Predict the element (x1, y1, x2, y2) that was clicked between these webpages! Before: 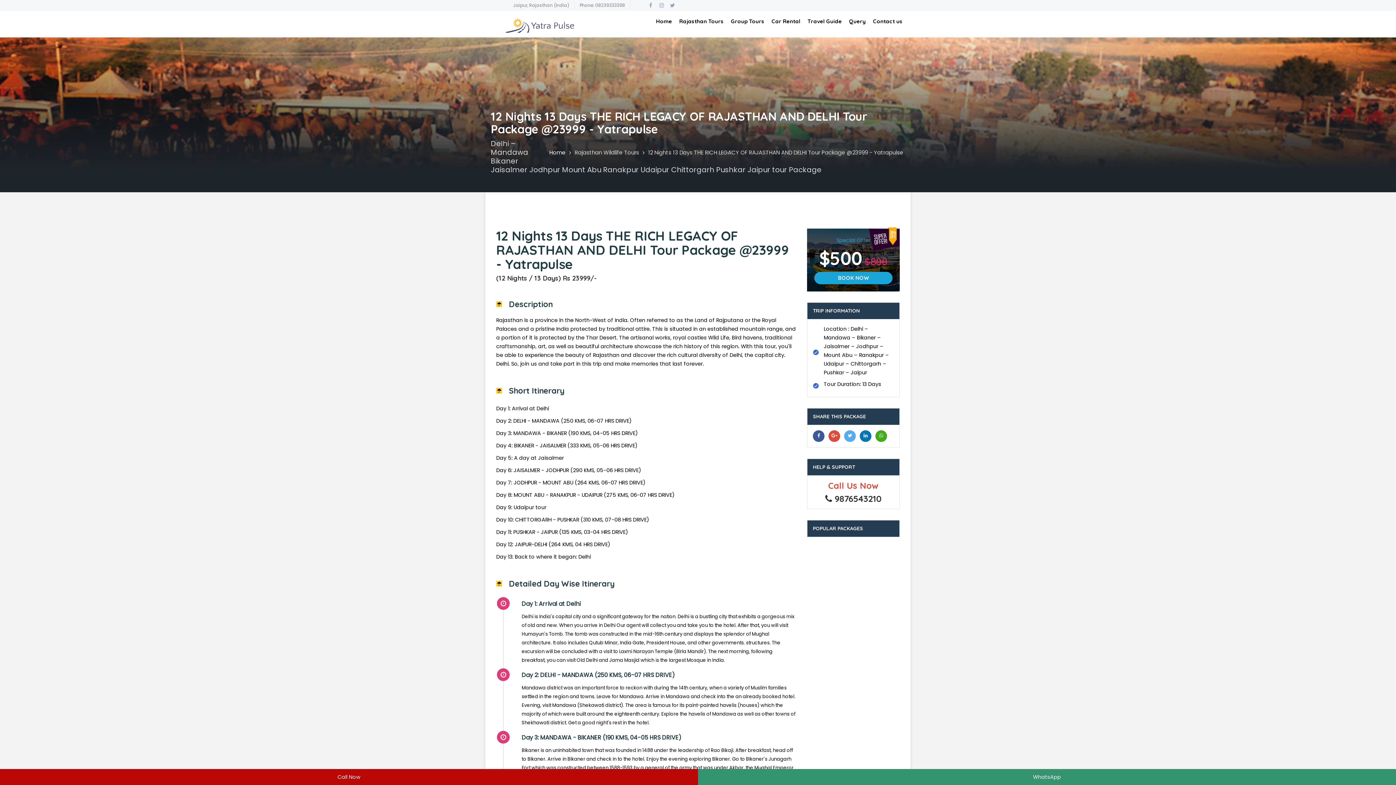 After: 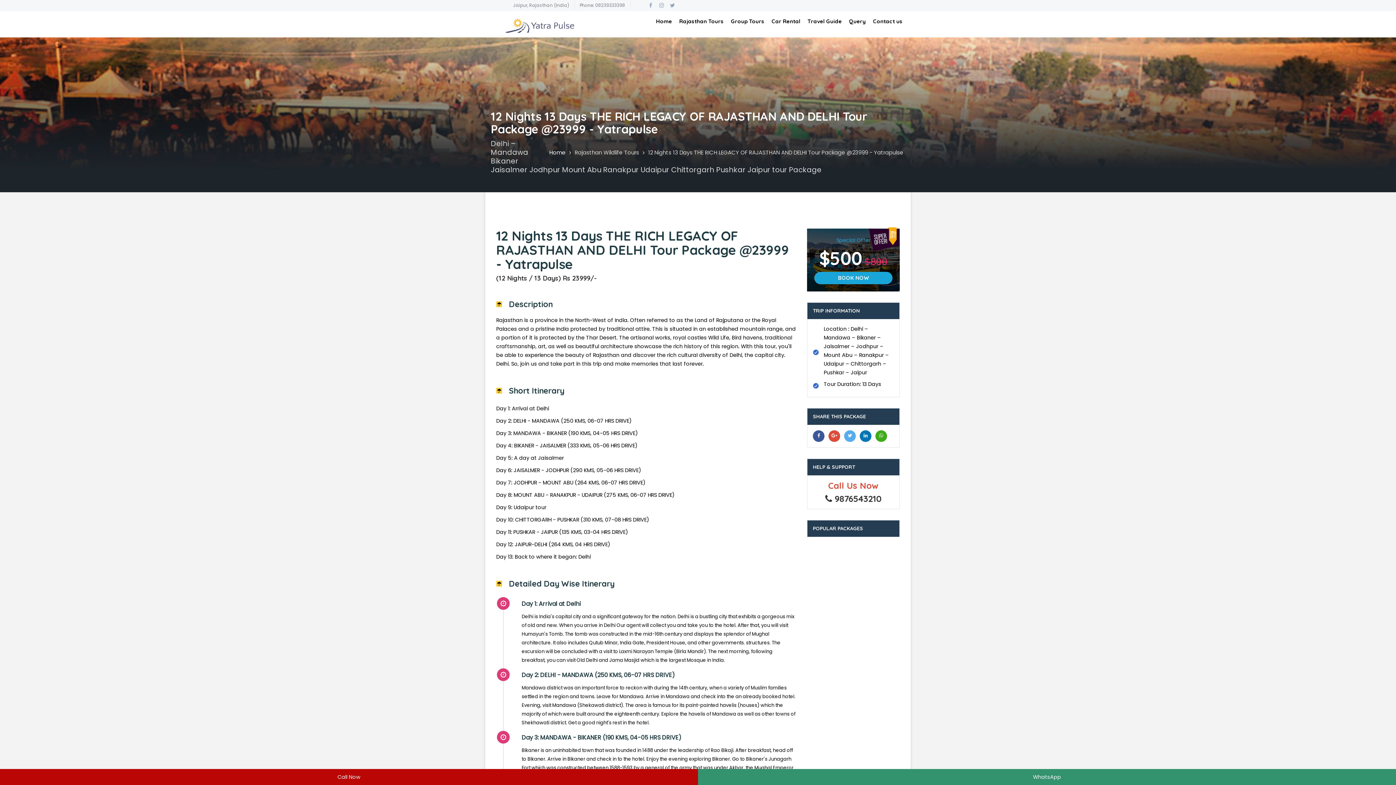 Action: bbox: (656, 1, 667, 9)